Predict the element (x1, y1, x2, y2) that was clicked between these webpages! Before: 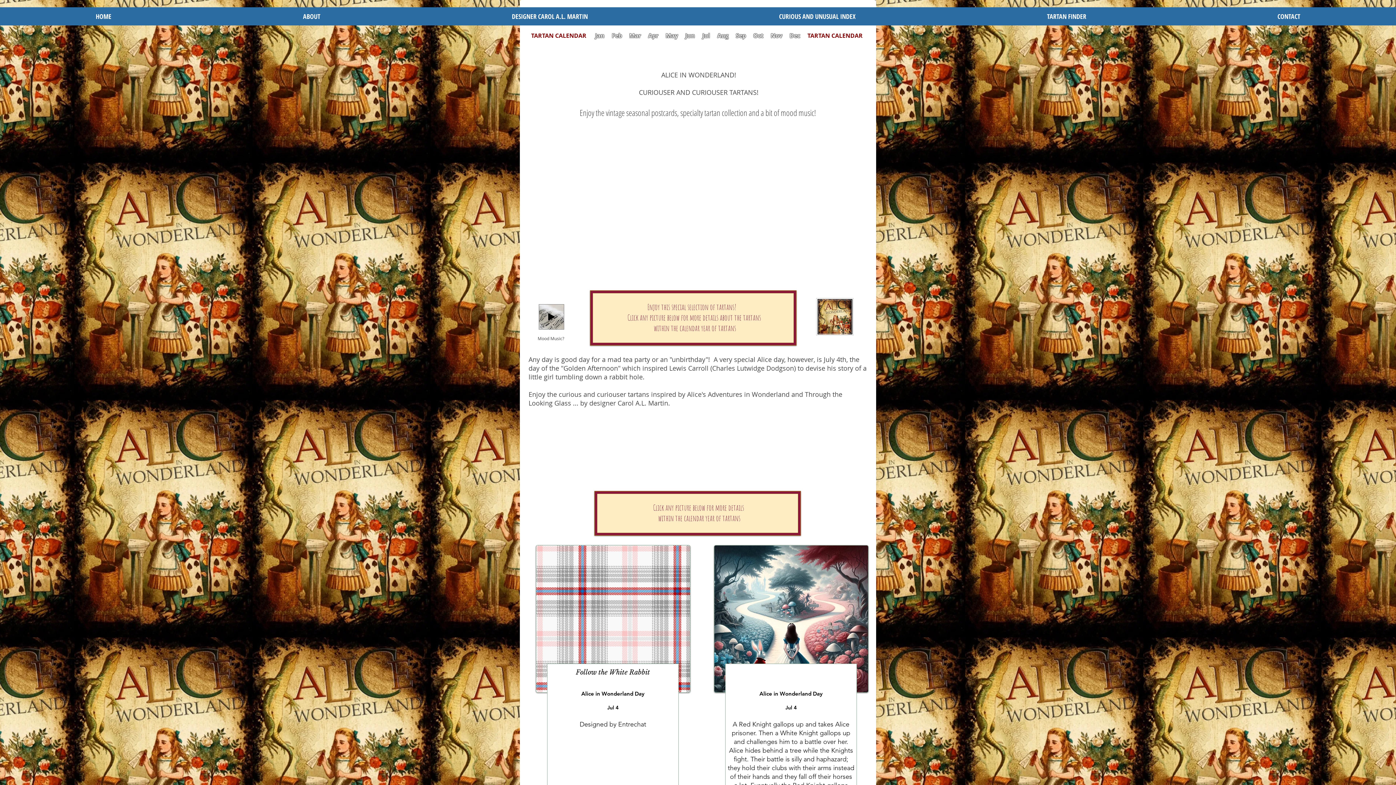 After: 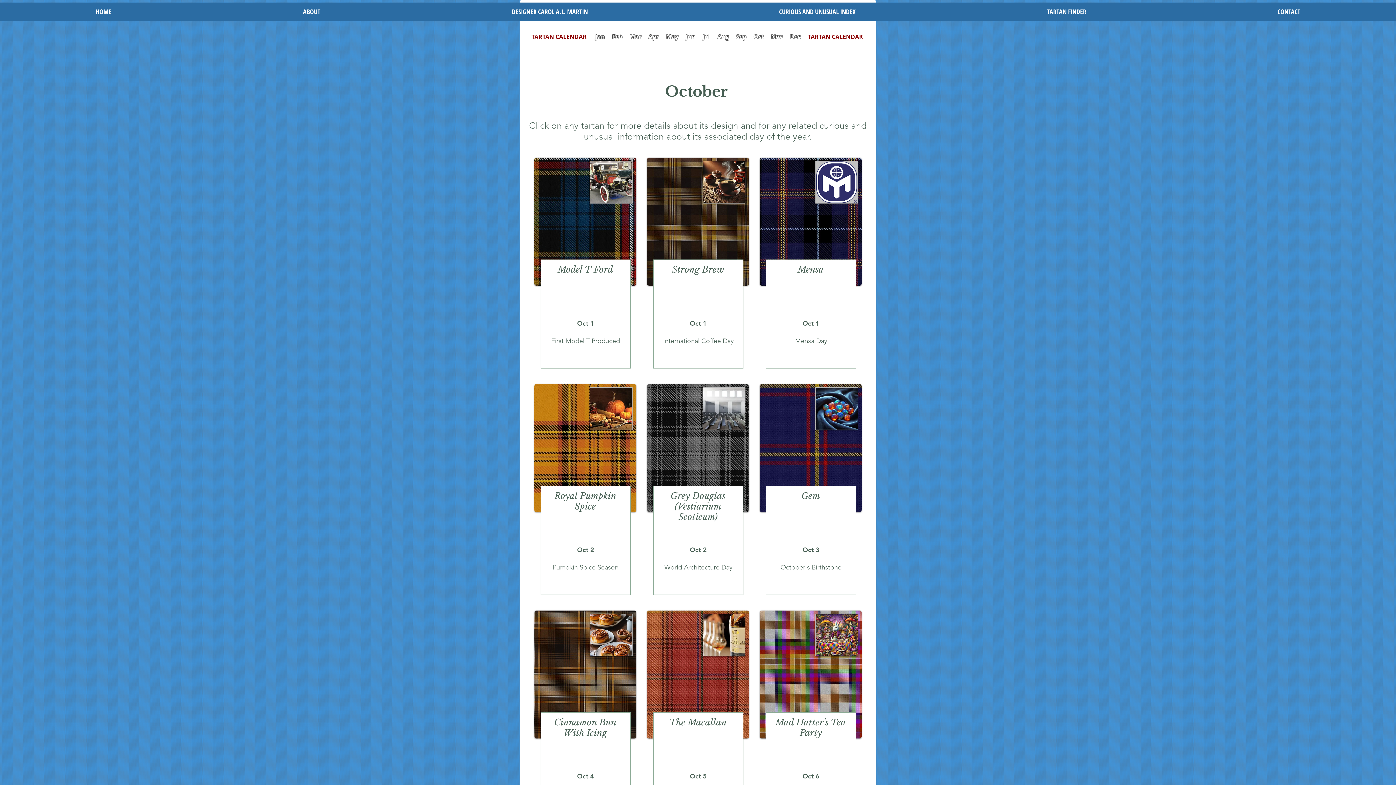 Action: label: Oct  bbox: (753, 31, 765, 39)